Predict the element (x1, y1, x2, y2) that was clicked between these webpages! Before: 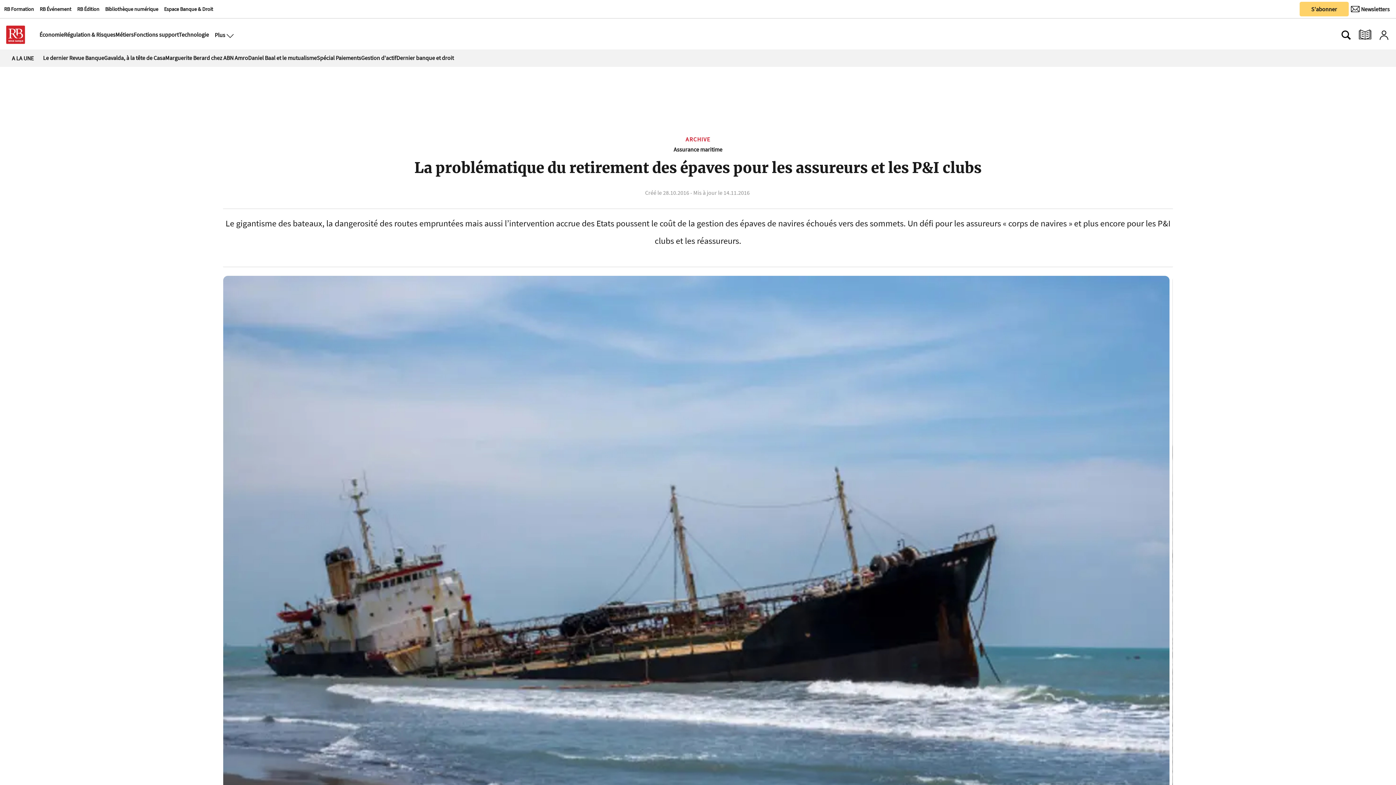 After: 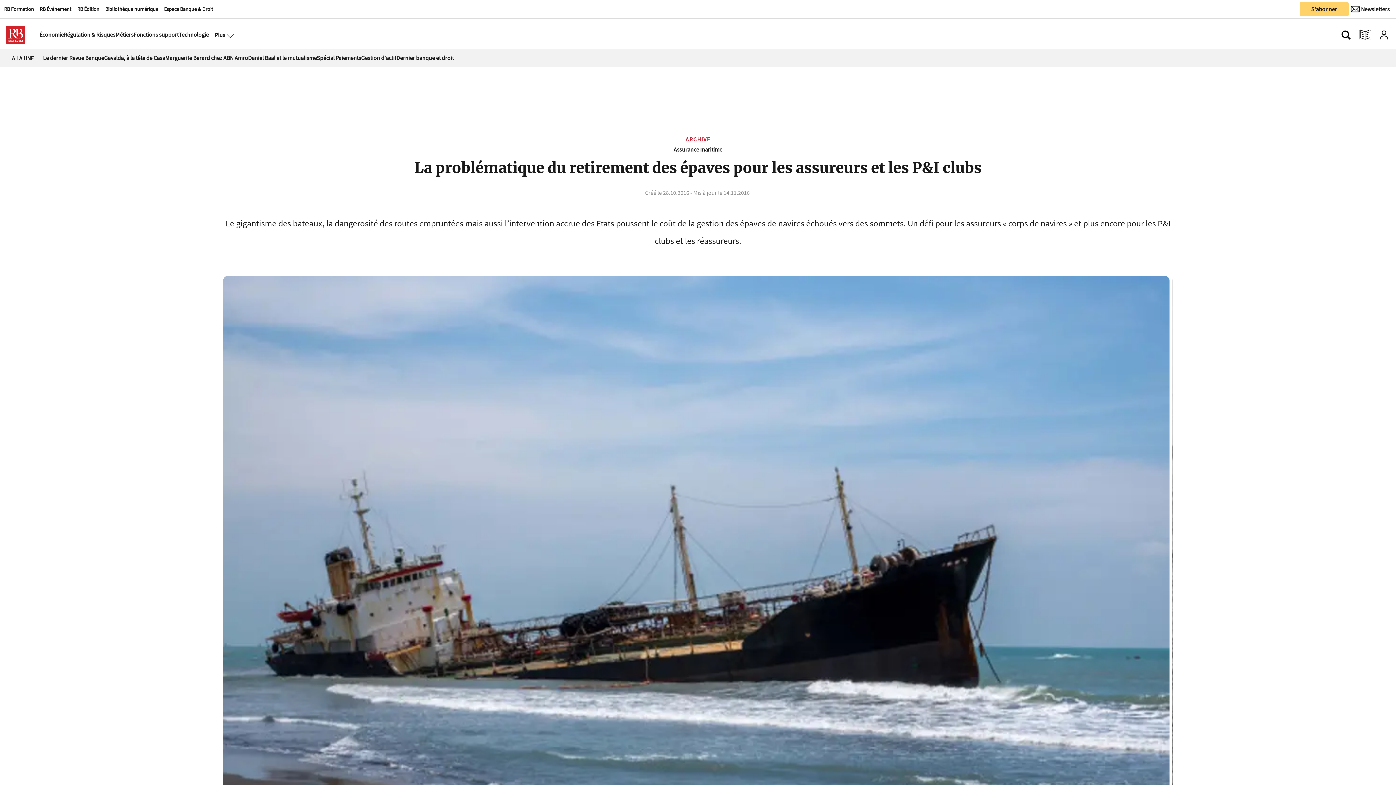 Action: bbox: (1354, 25, 1376, 43)